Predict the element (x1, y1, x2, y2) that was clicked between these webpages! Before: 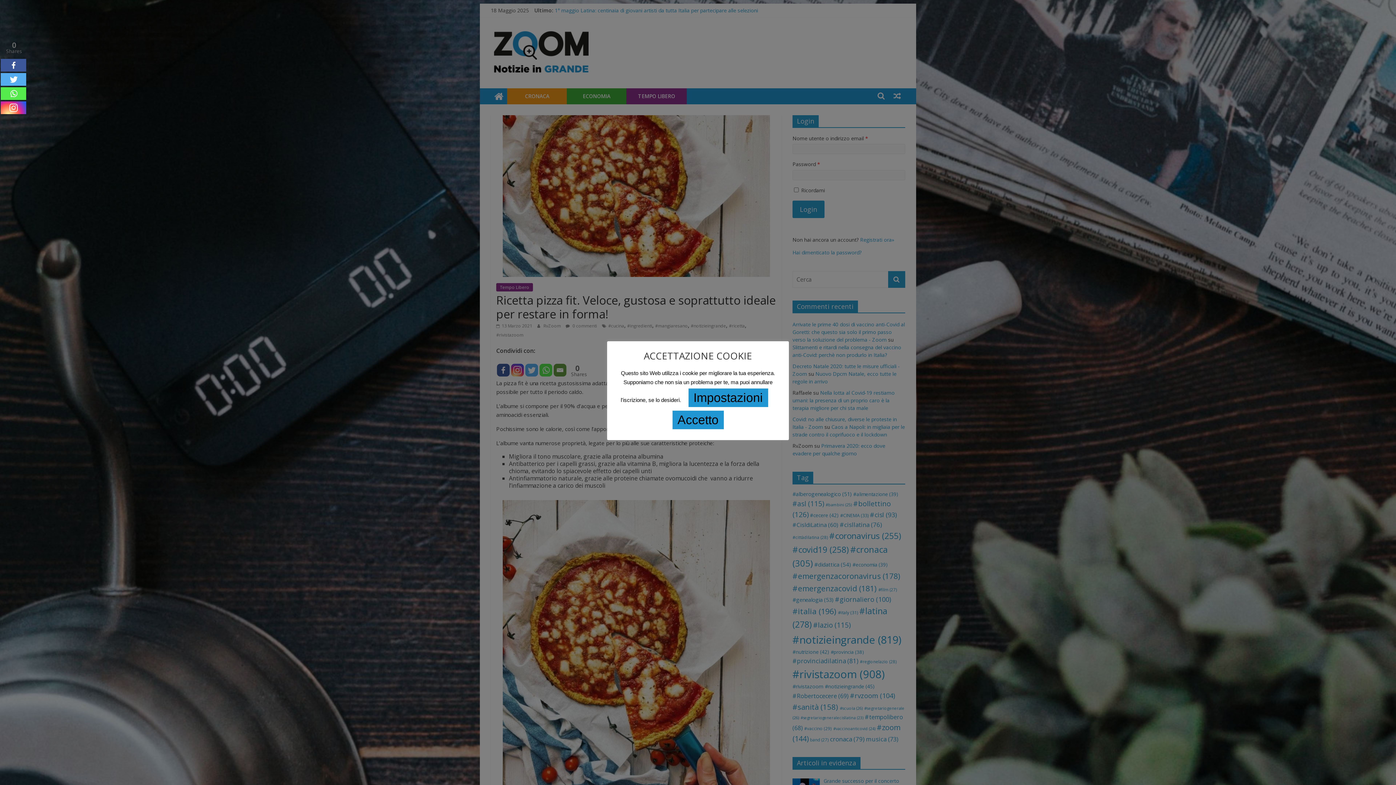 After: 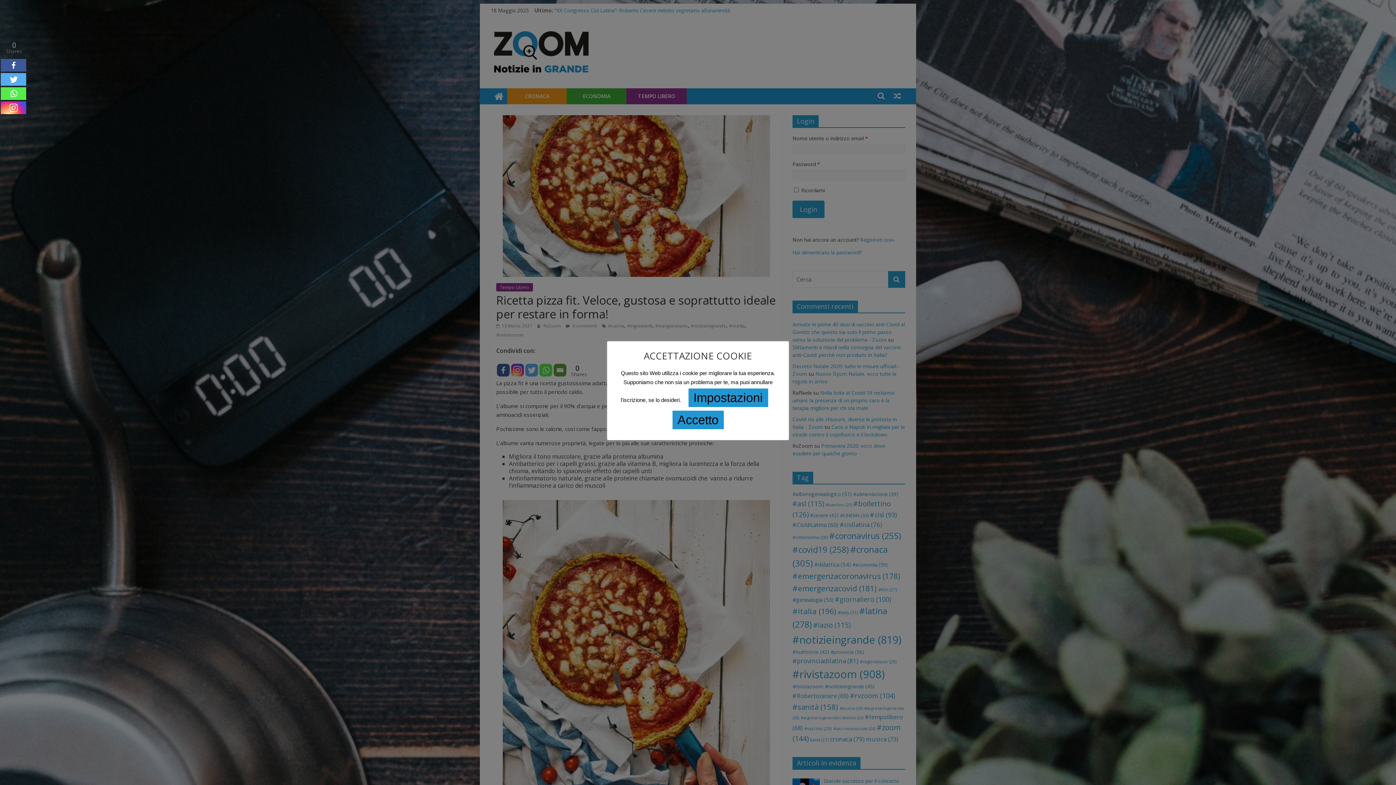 Action: bbox: (0, 58, 26, 71)